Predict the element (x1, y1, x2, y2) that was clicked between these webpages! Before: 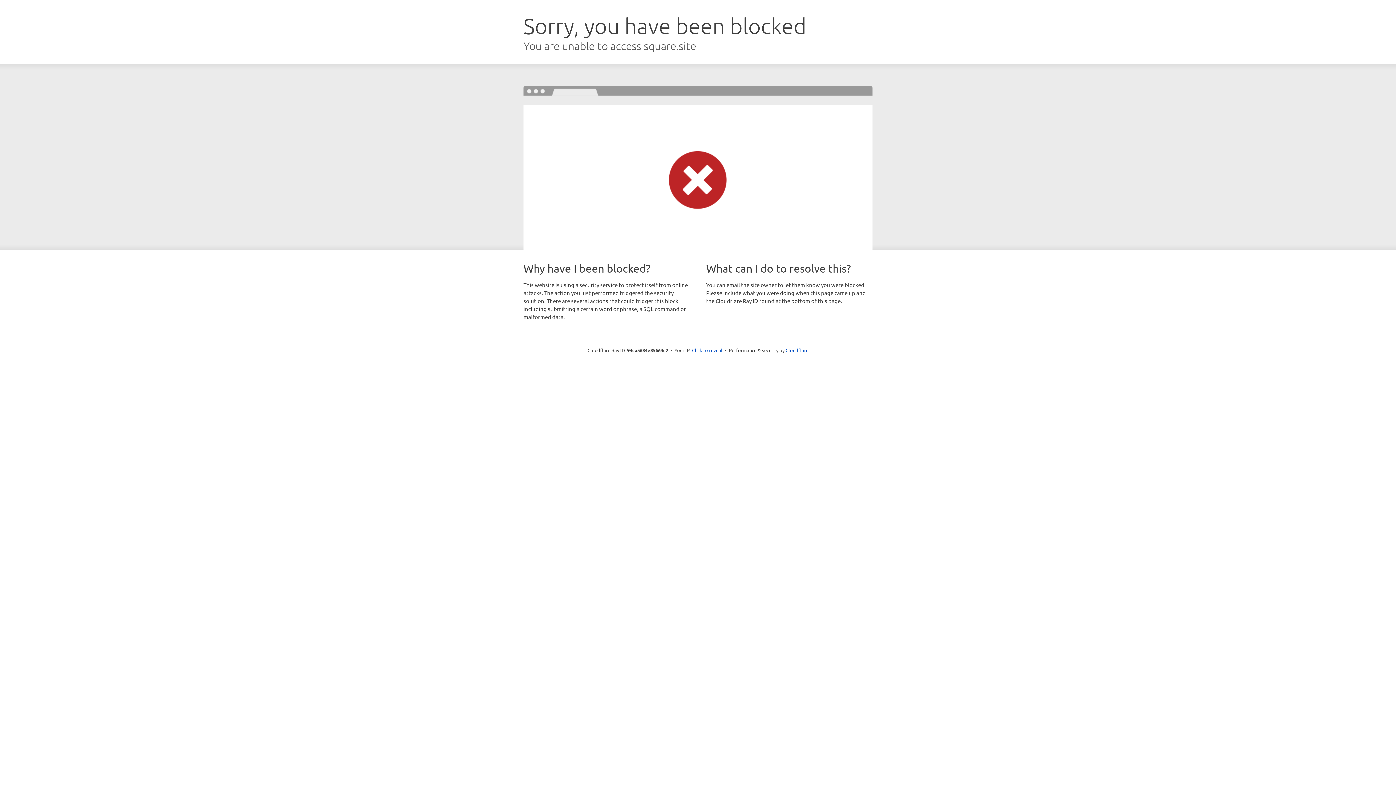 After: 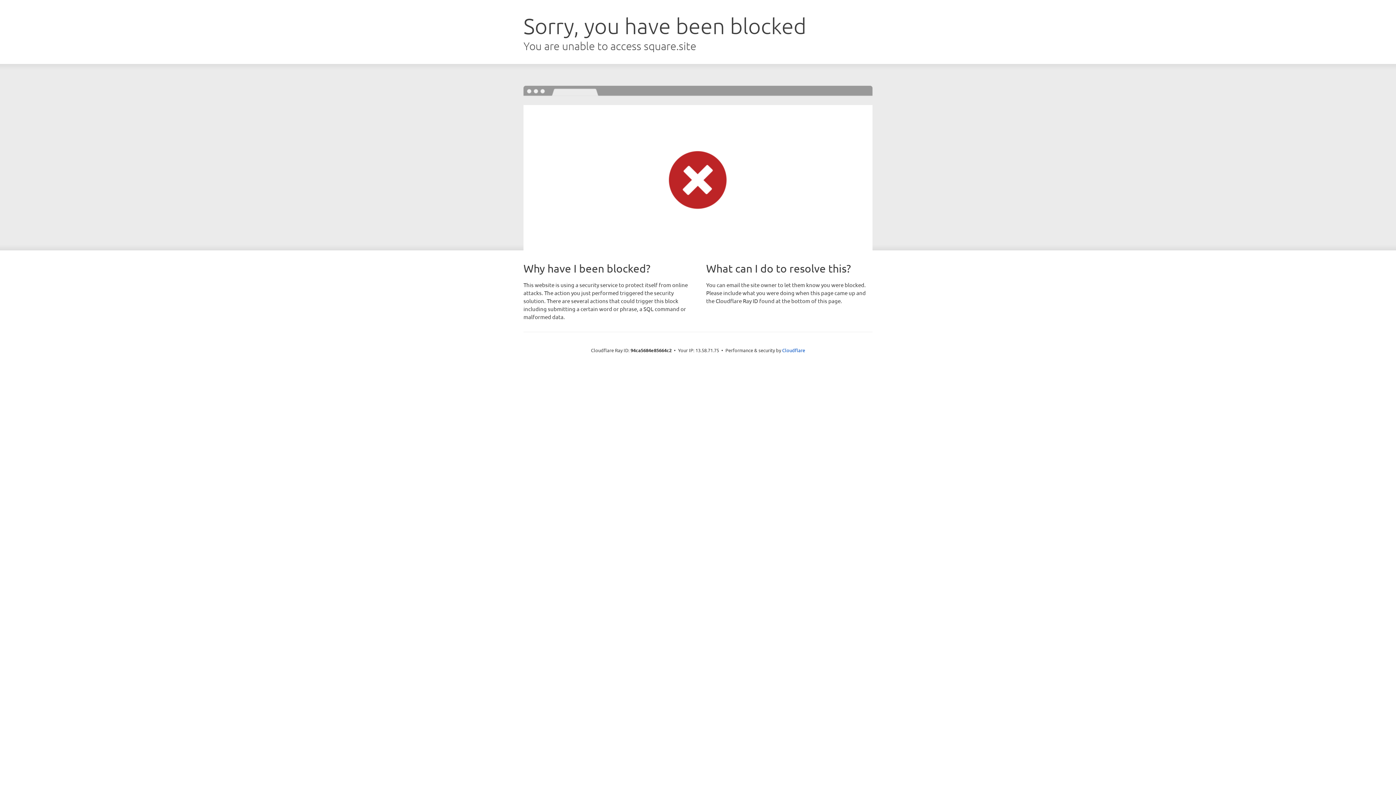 Action: label: Click to reveal bbox: (692, 346, 722, 353)